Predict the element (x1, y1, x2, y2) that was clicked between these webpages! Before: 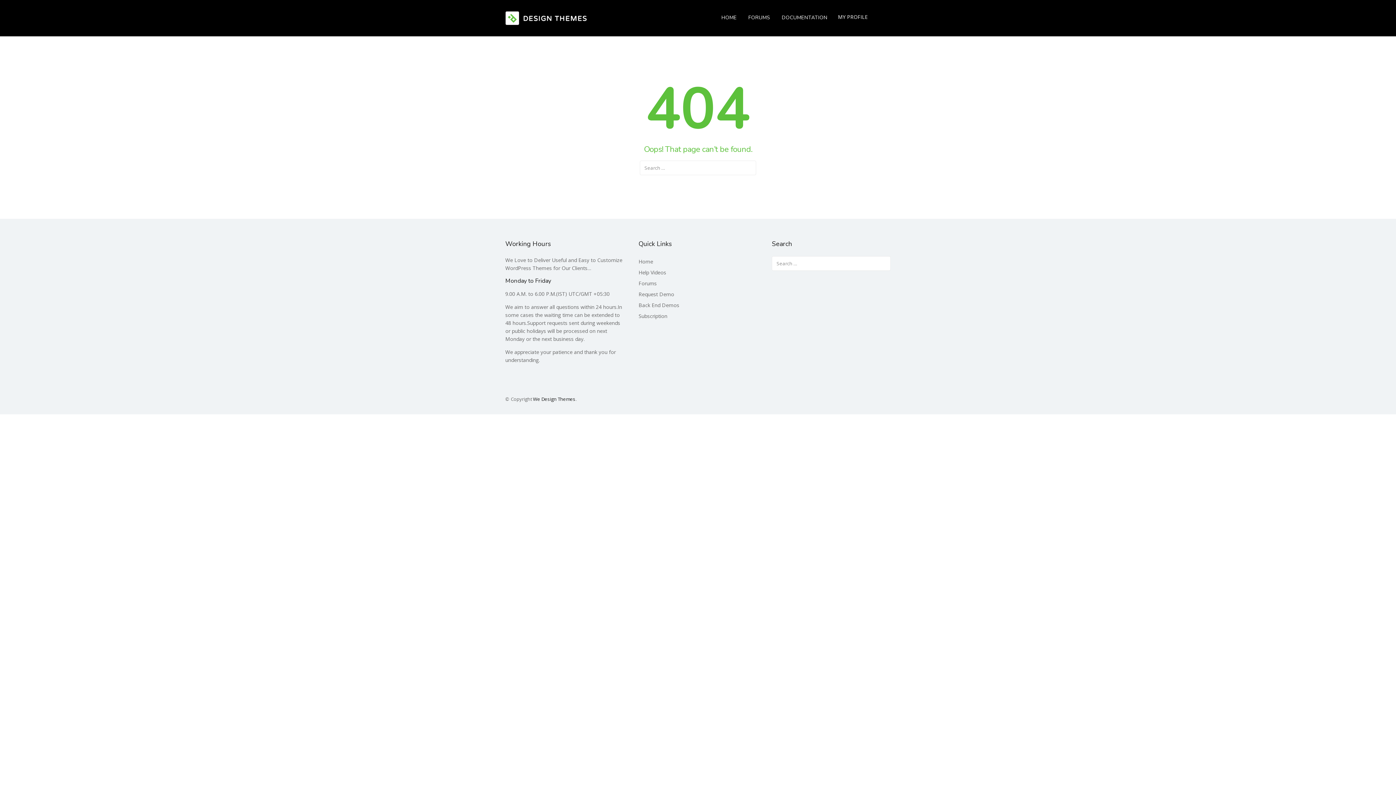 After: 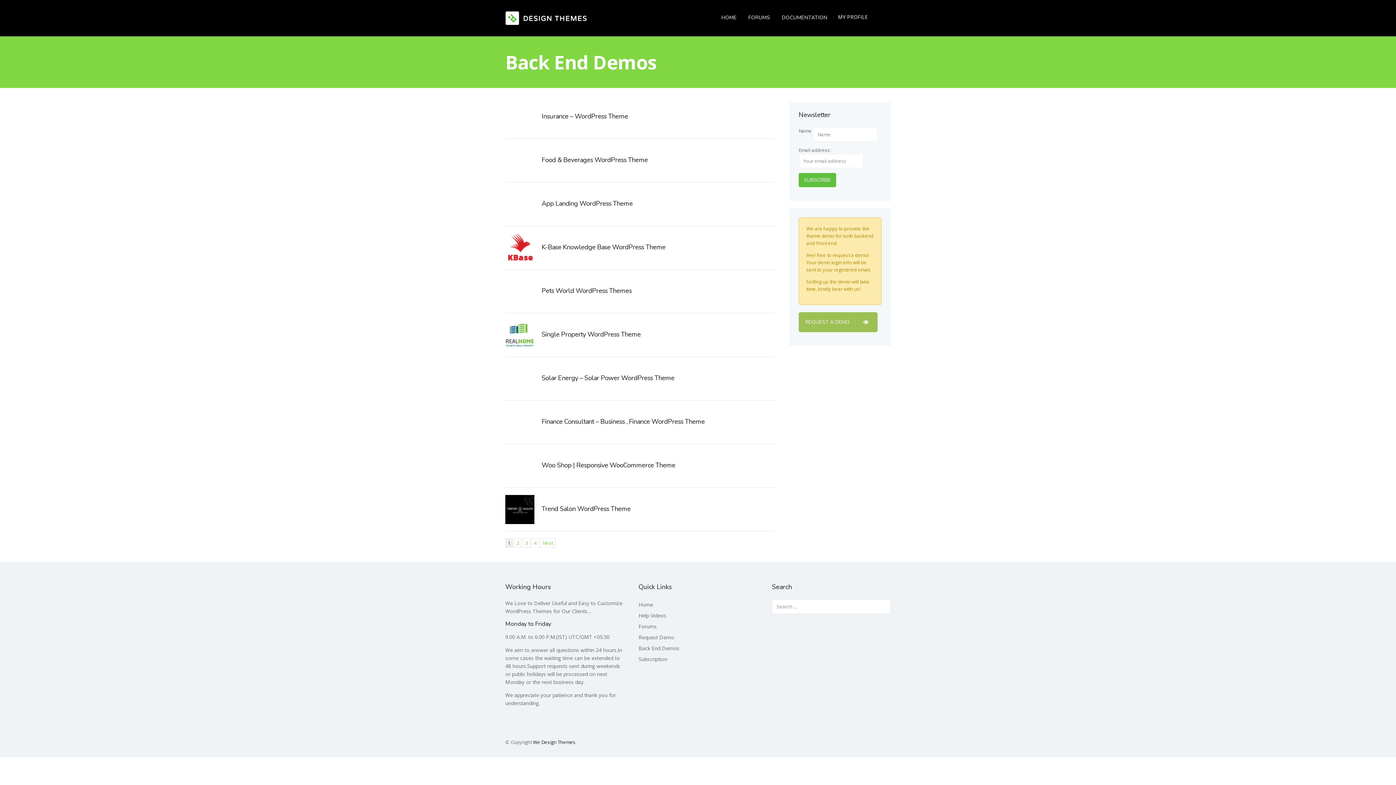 Action: label: Back End Demos bbox: (638, 301, 679, 308)